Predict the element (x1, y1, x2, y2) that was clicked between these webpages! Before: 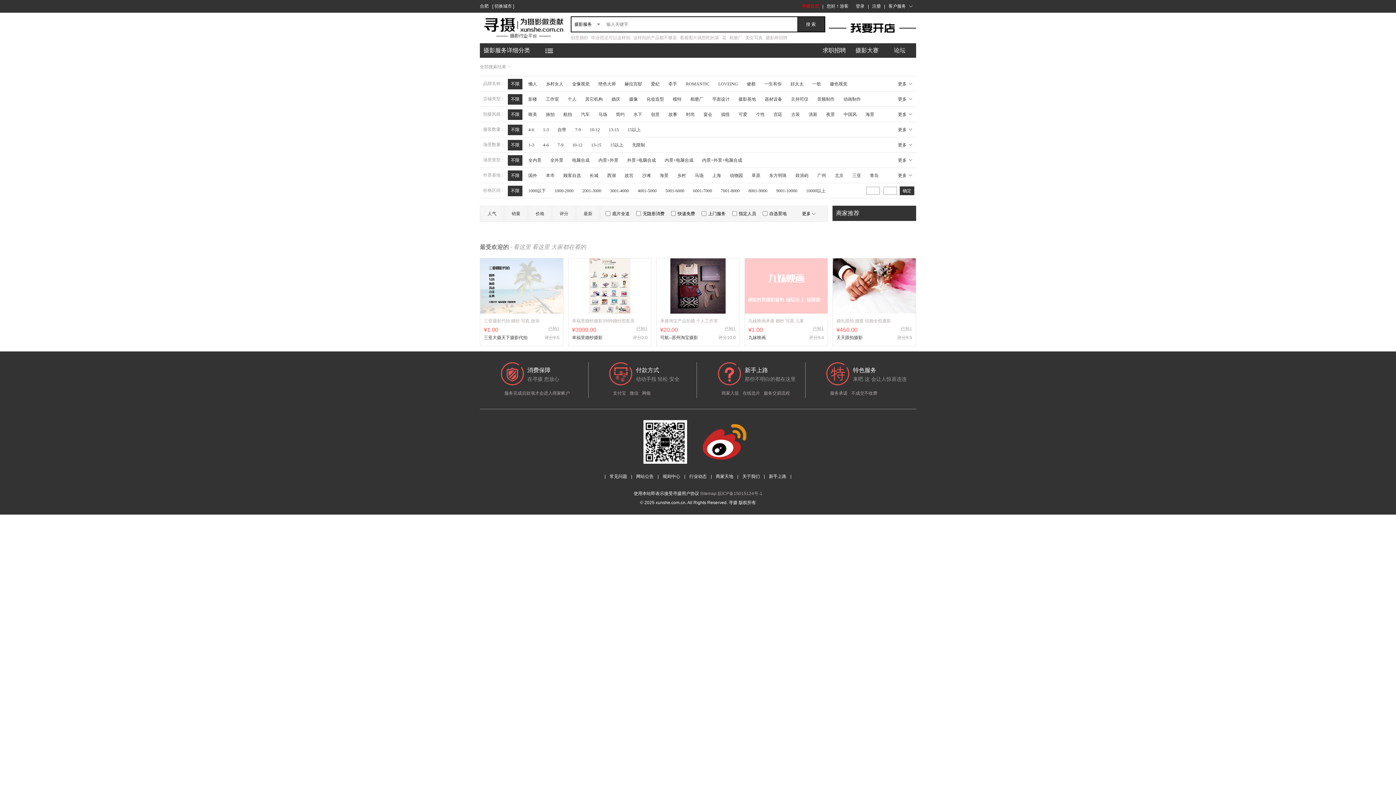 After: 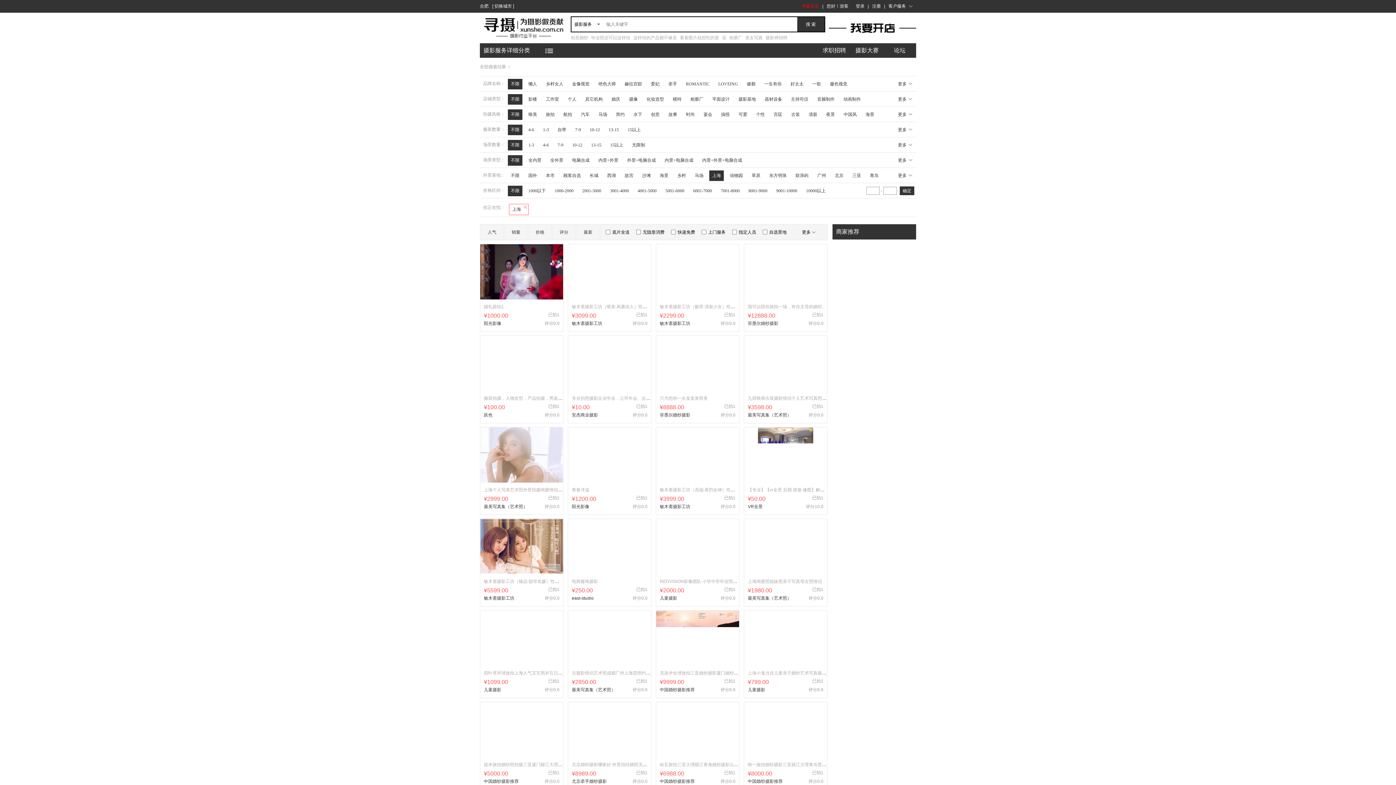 Action: label: 上海 bbox: (709, 170, 724, 181)